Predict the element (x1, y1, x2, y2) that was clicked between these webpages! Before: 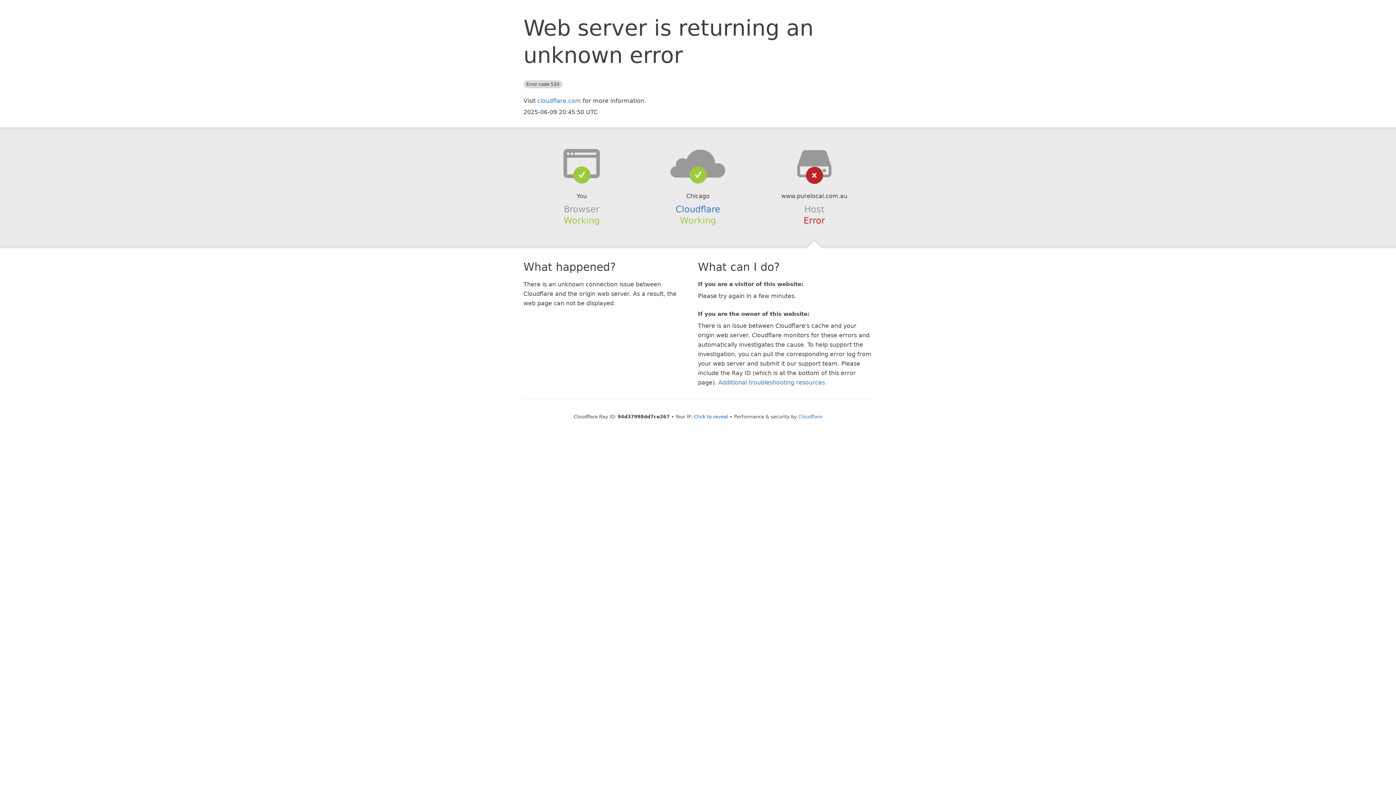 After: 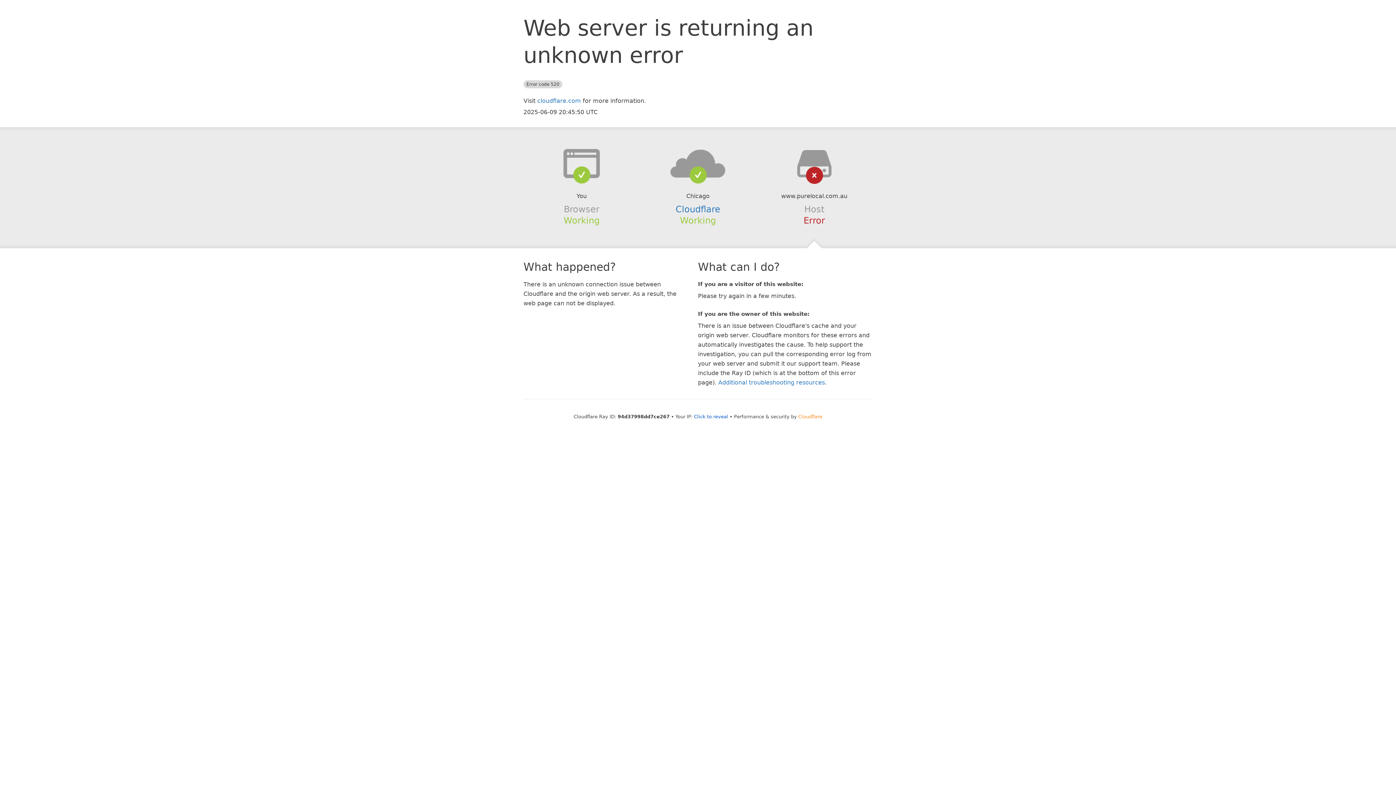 Action: label: Cloudflare bbox: (798, 414, 822, 419)